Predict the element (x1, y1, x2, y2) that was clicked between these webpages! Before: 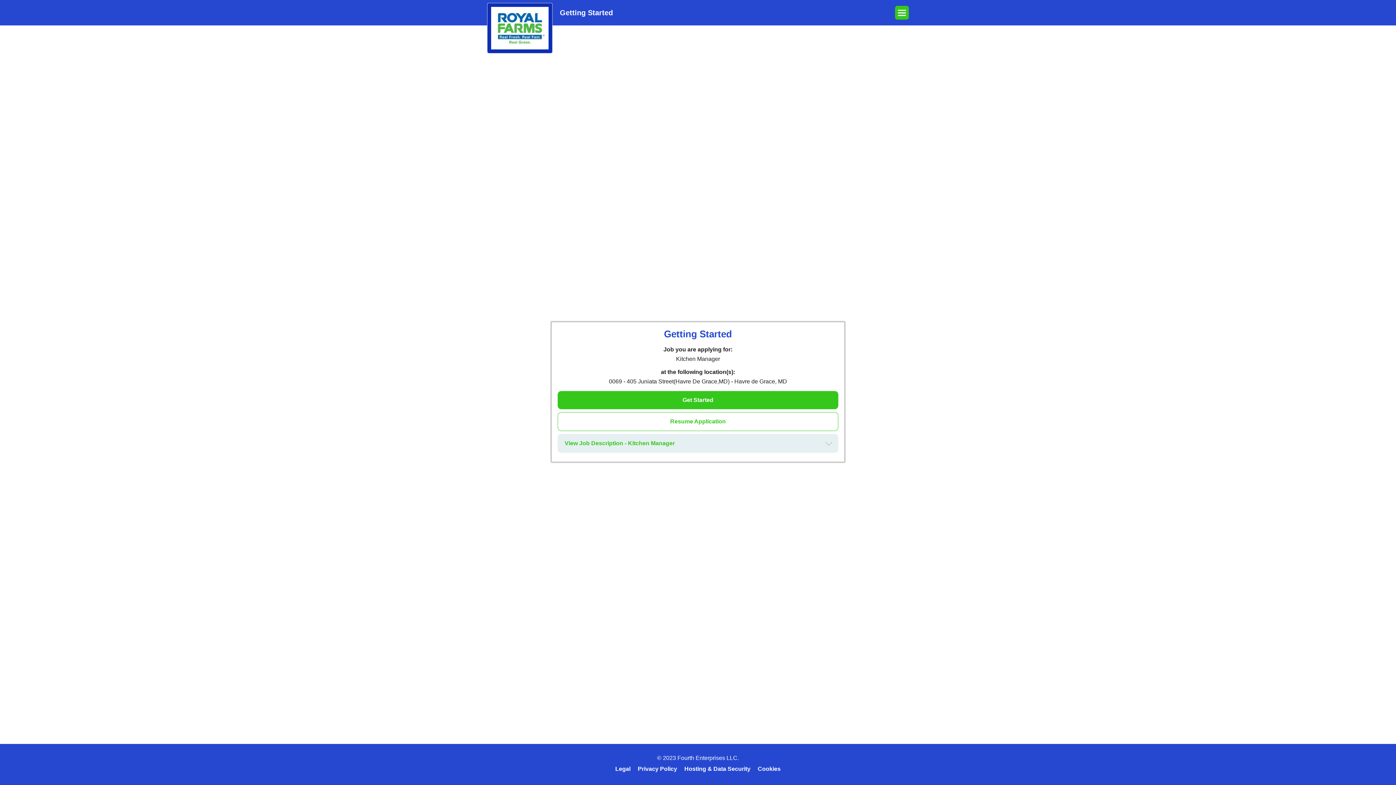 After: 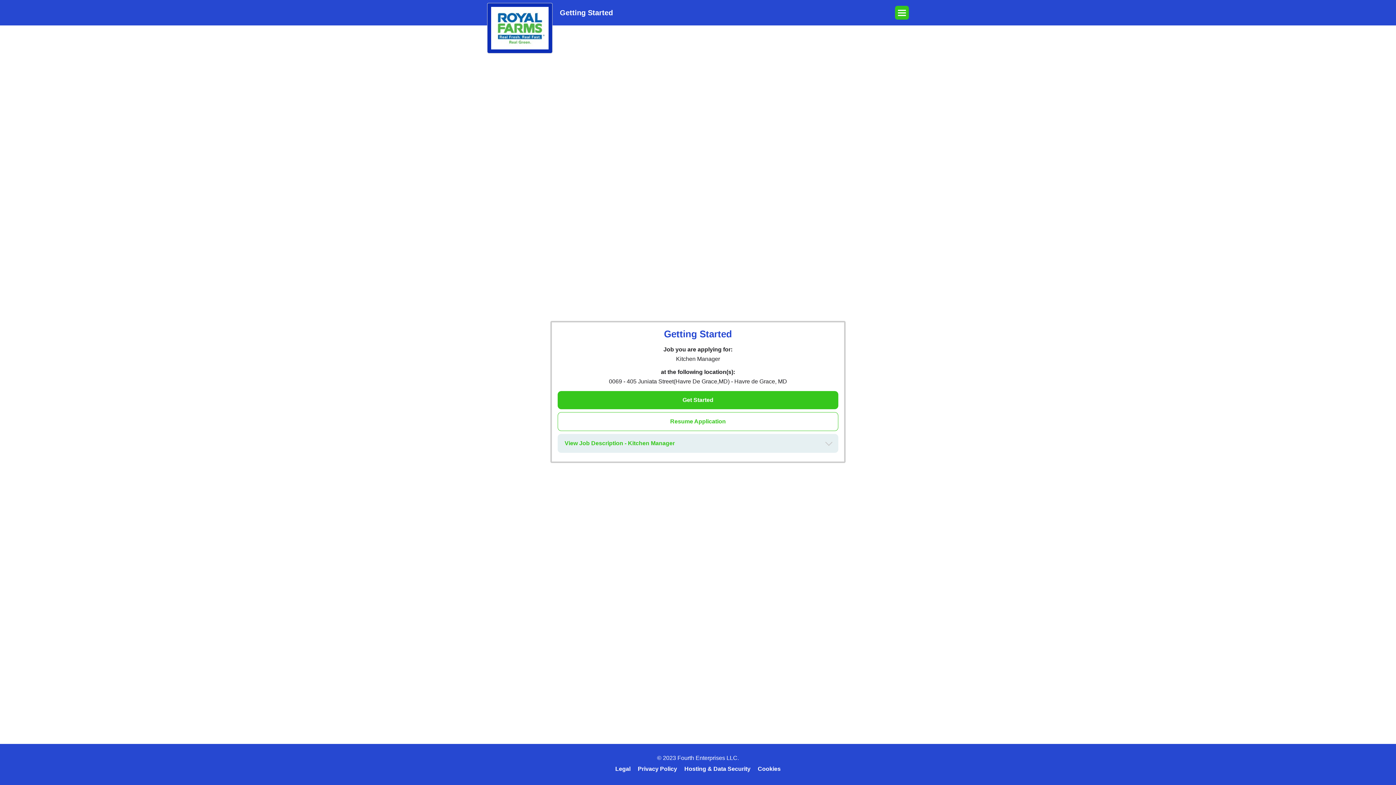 Action: bbox: (758, 766, 780, 772) label: Cookies